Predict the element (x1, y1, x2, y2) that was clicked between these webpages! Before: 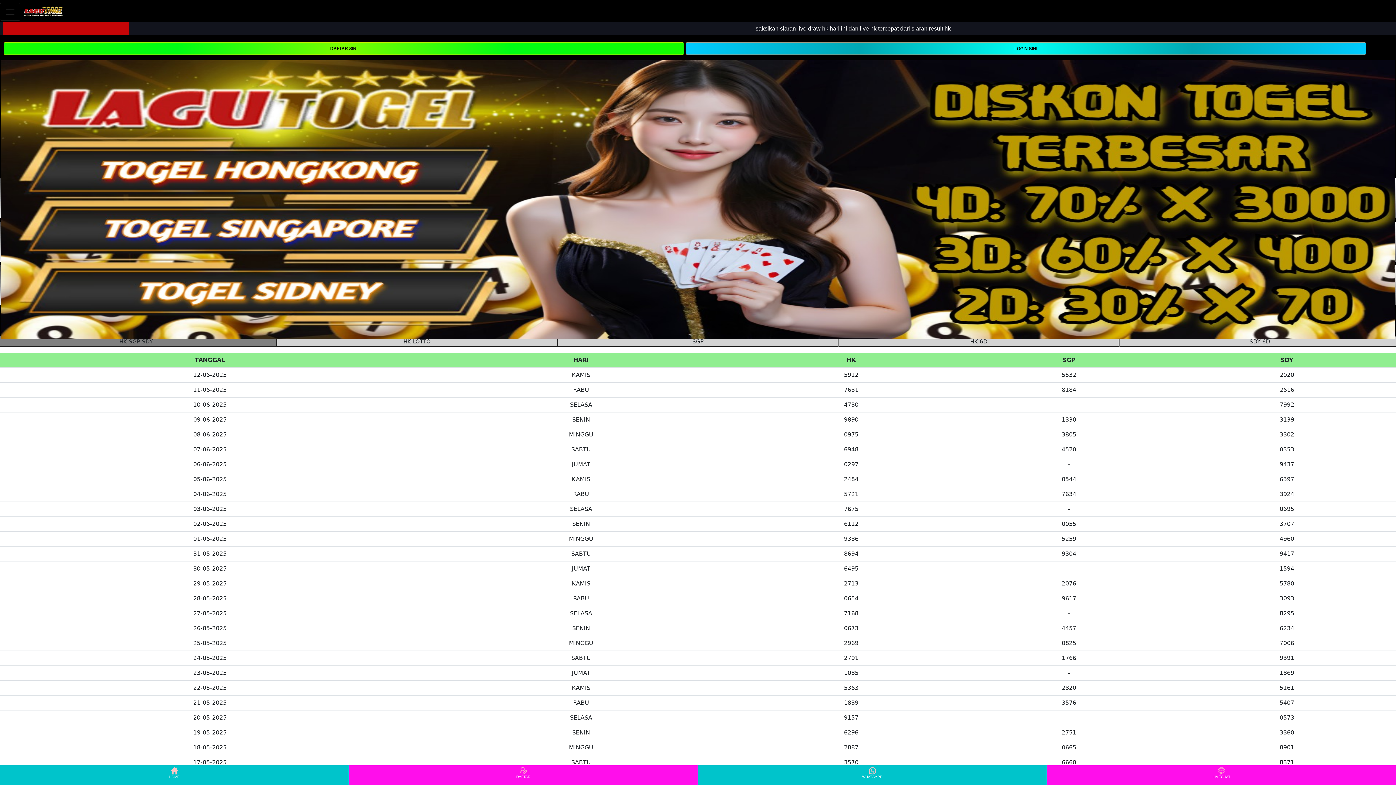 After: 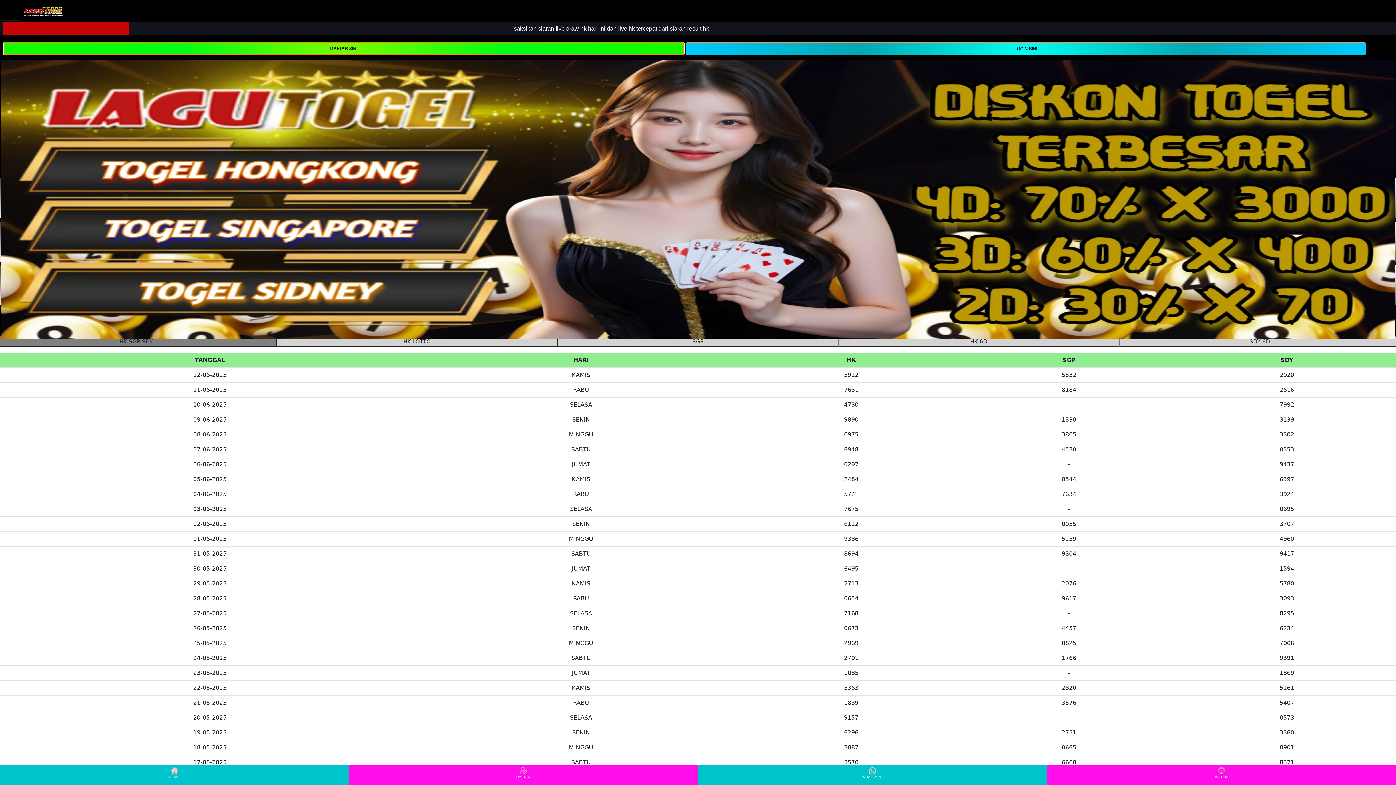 Action: label: DAFTAR SINI bbox: (3, 44, 684, 51)